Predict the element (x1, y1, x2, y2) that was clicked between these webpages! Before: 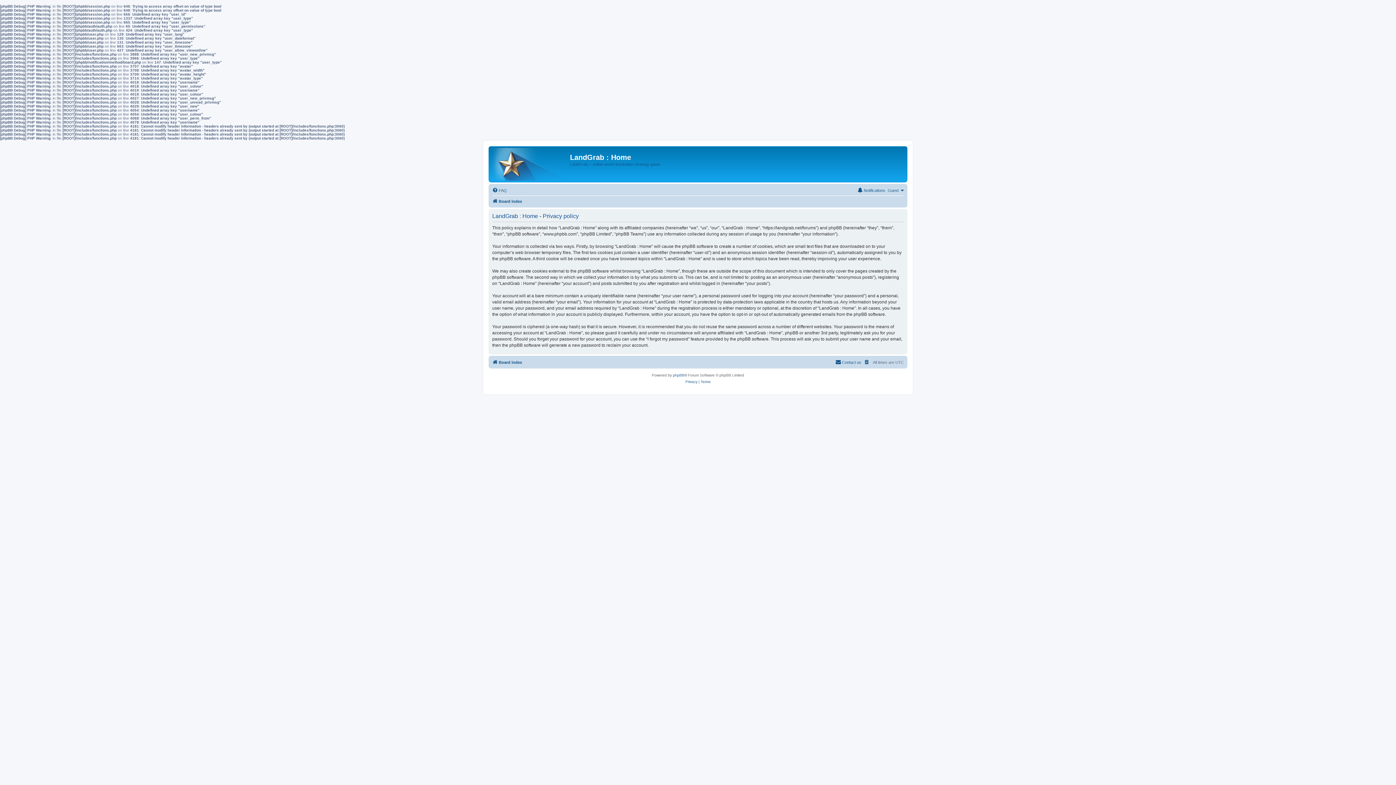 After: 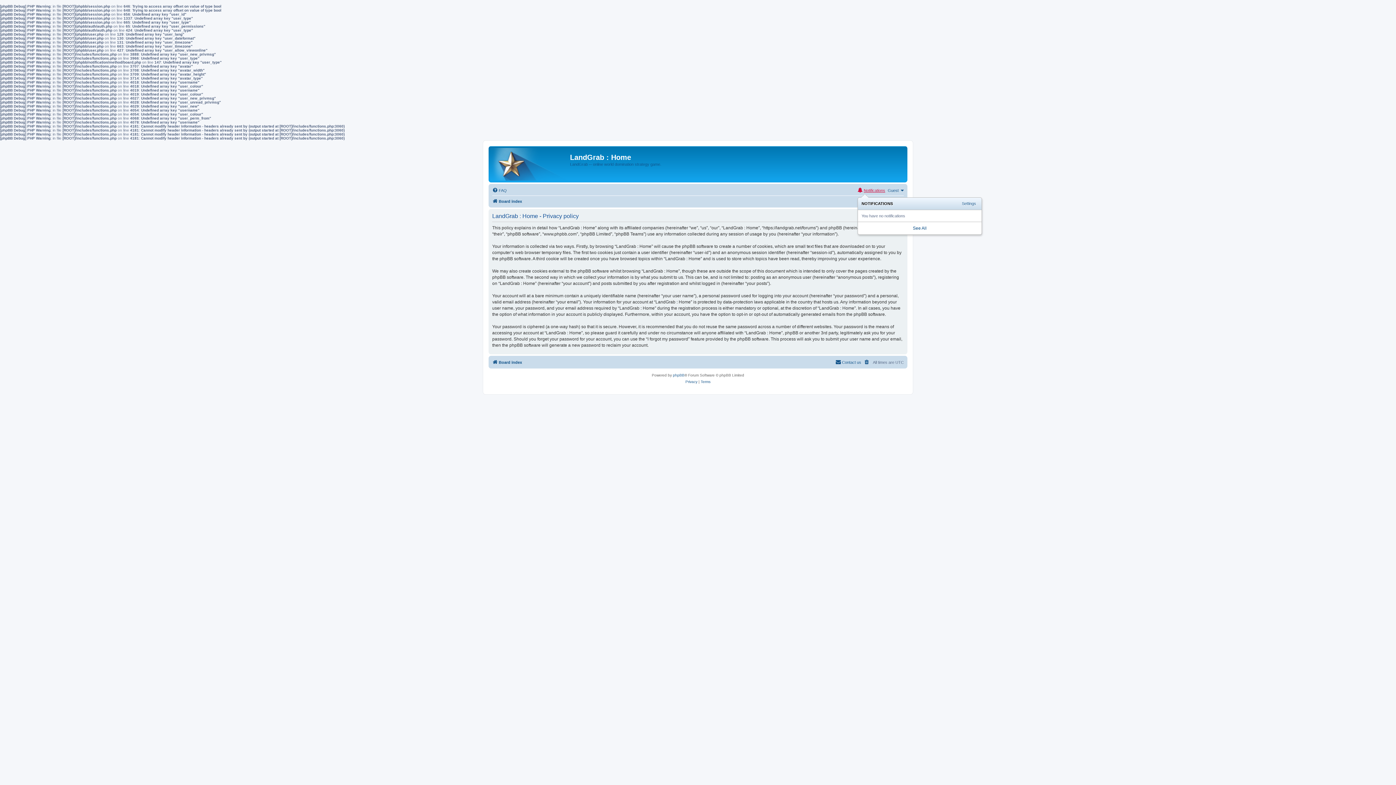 Action: label: Notifications bbox: (857, 186, 885, 194)